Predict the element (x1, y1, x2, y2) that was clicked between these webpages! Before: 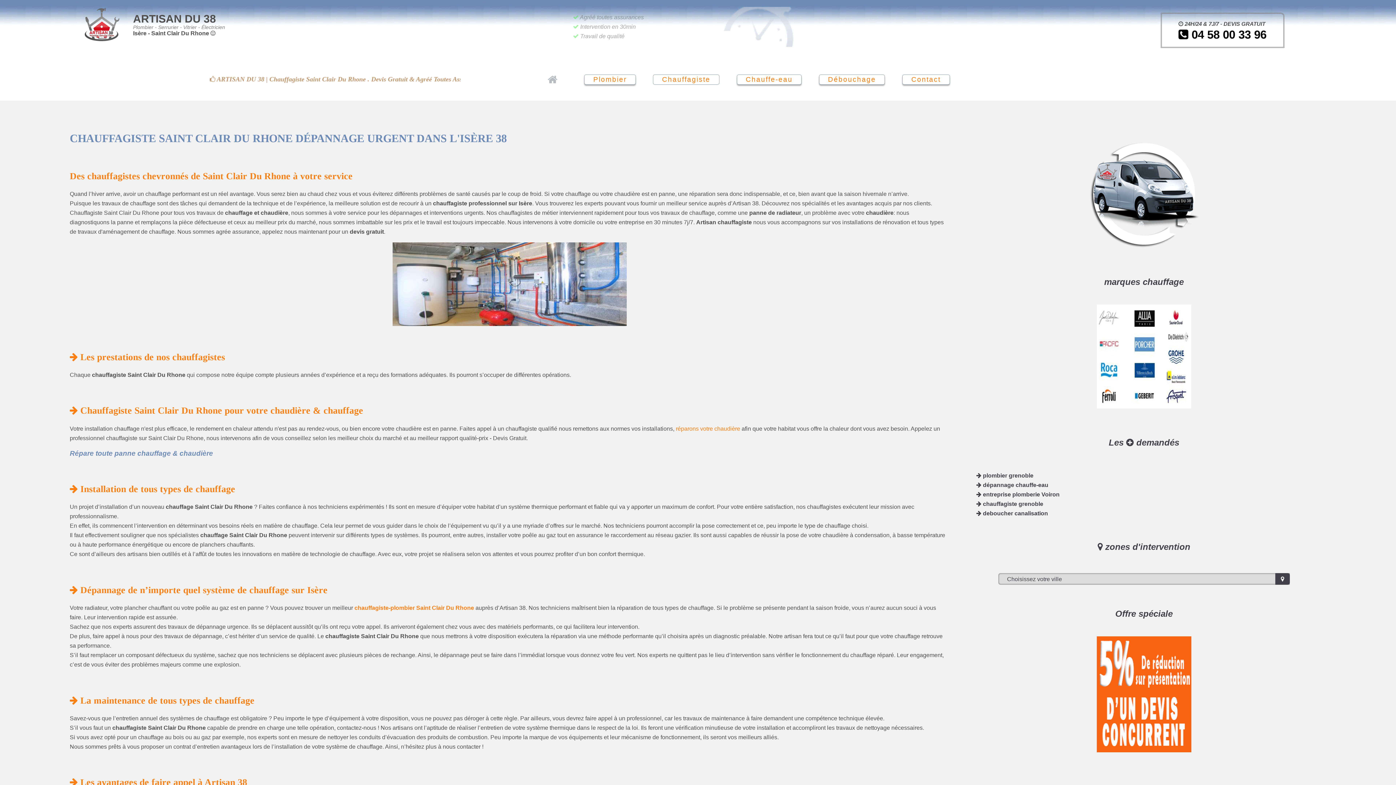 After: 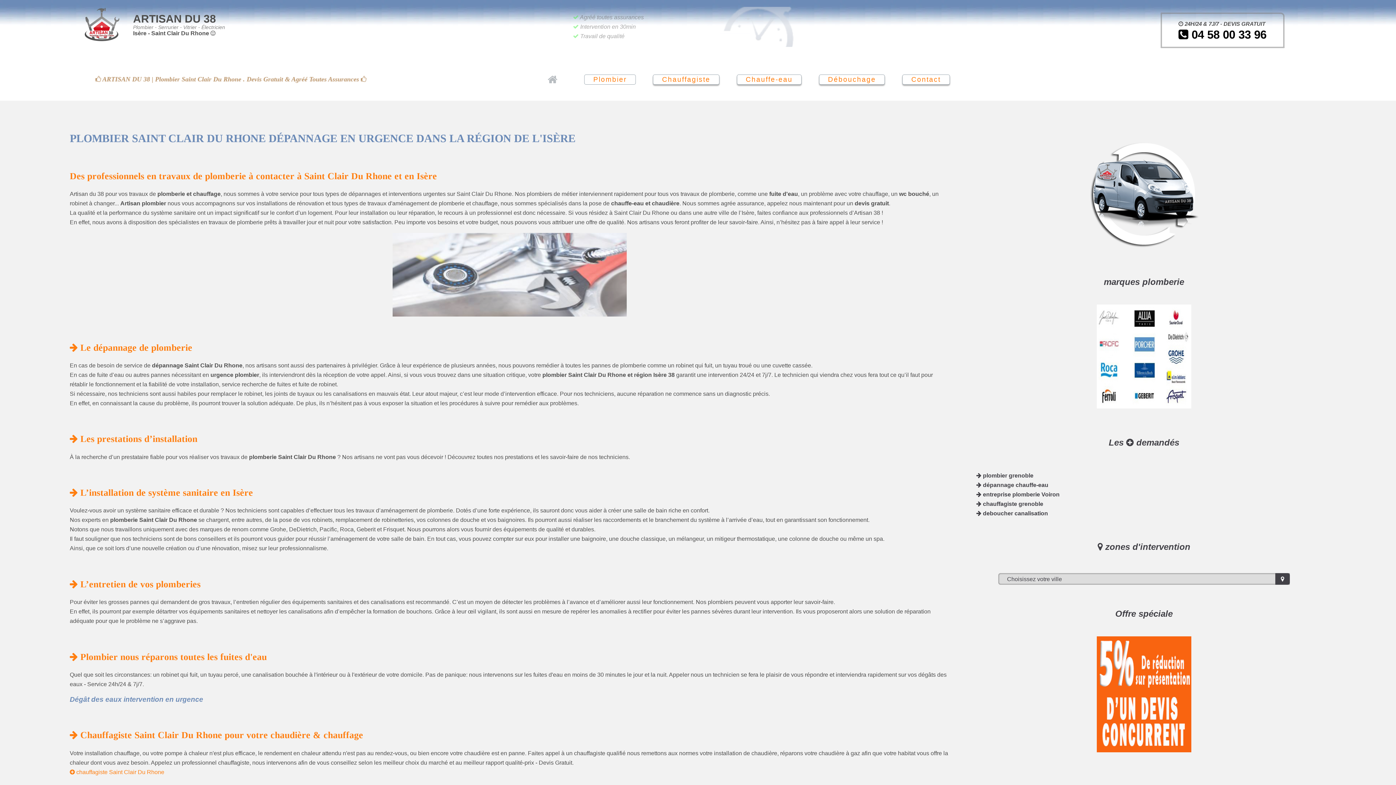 Action: label: Plombier bbox: (593, 75, 626, 83)